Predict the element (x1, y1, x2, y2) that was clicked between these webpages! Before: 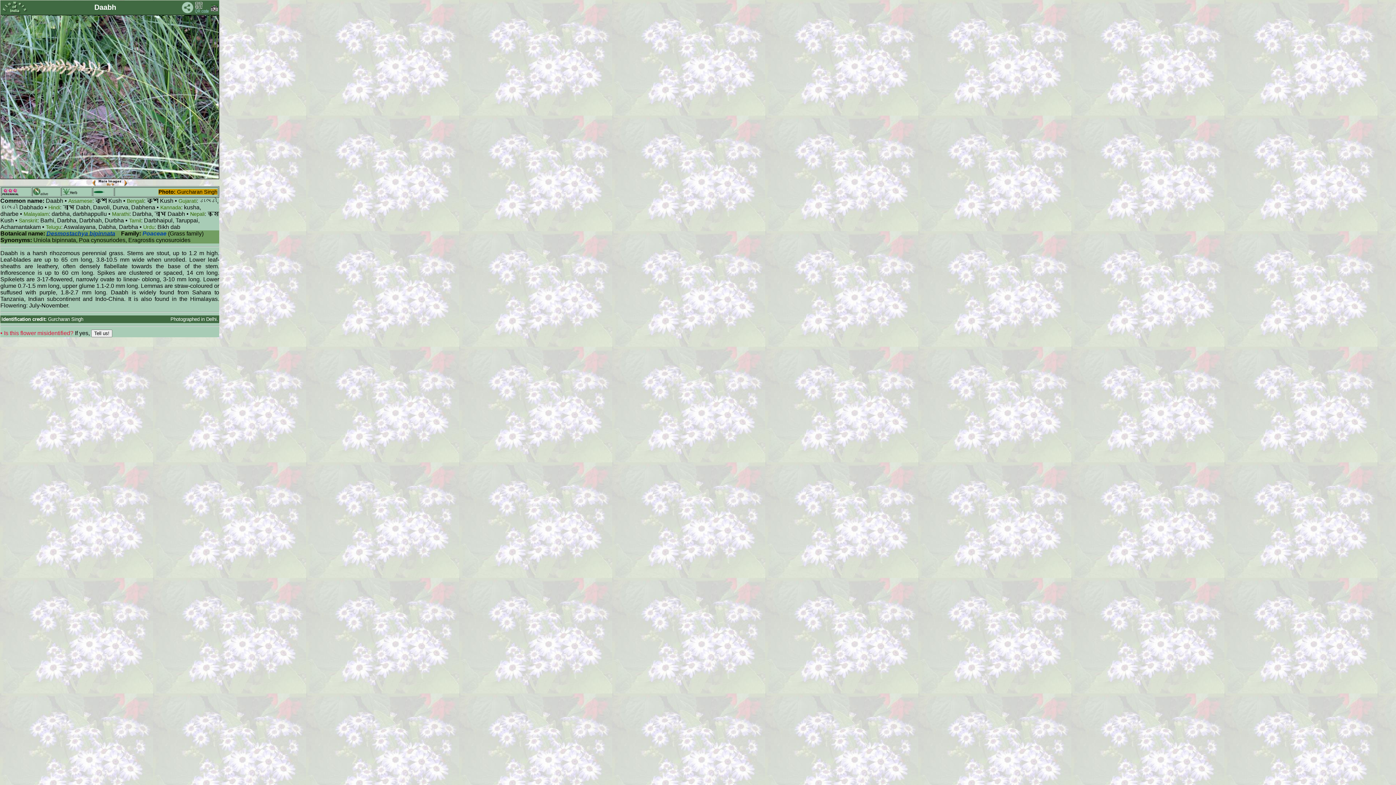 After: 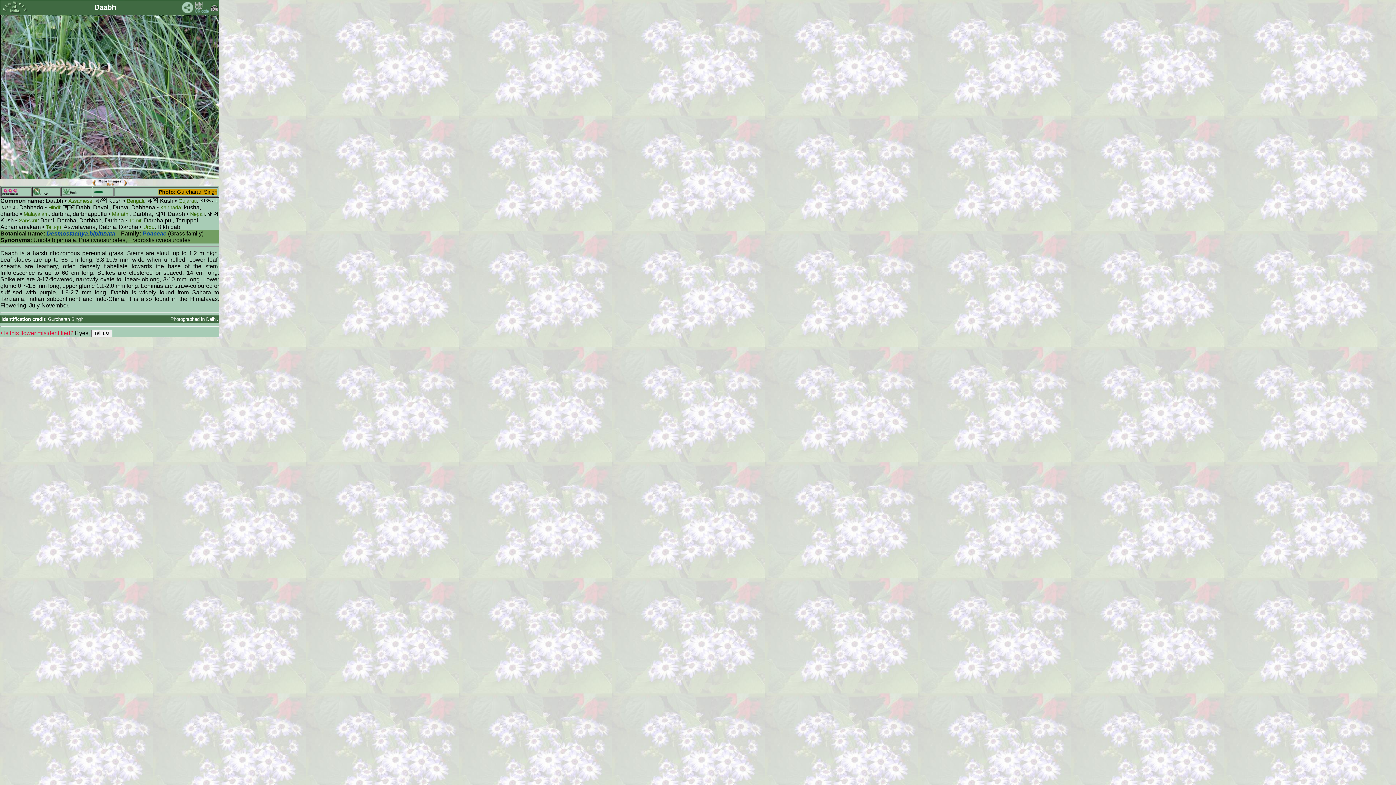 Action: bbox: (92, 179, 96, 183)